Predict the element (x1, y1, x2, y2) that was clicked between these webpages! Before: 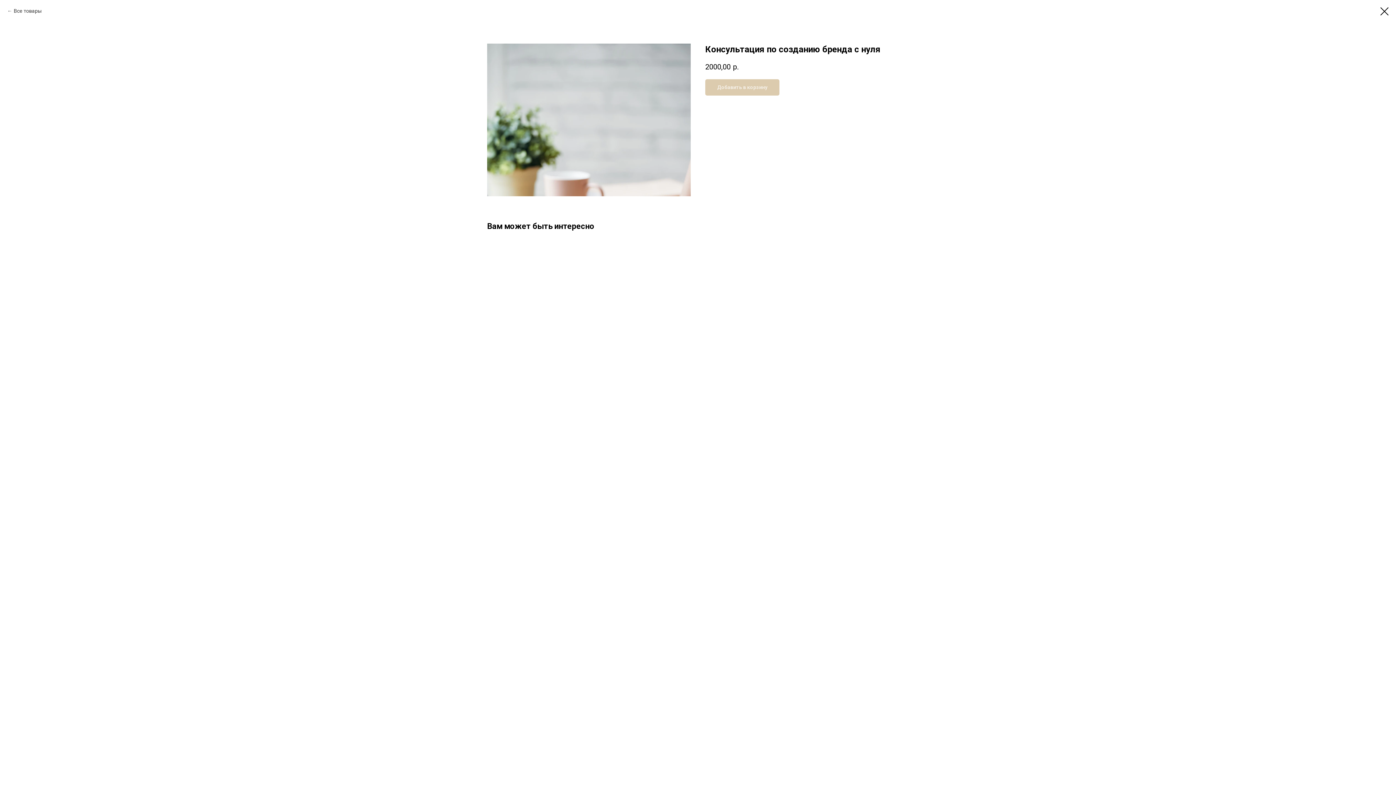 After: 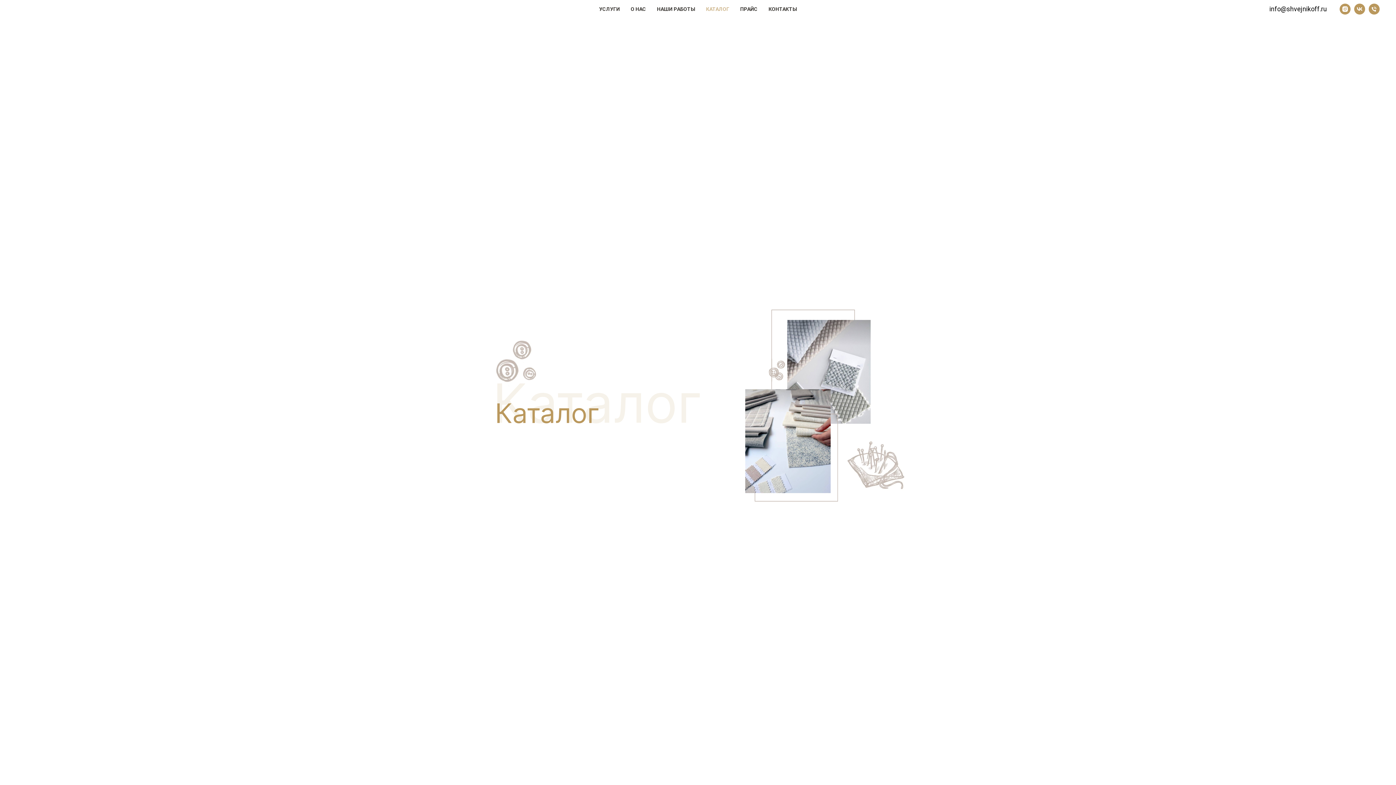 Action: label: Все товары bbox: (7, 7, 41, 14)